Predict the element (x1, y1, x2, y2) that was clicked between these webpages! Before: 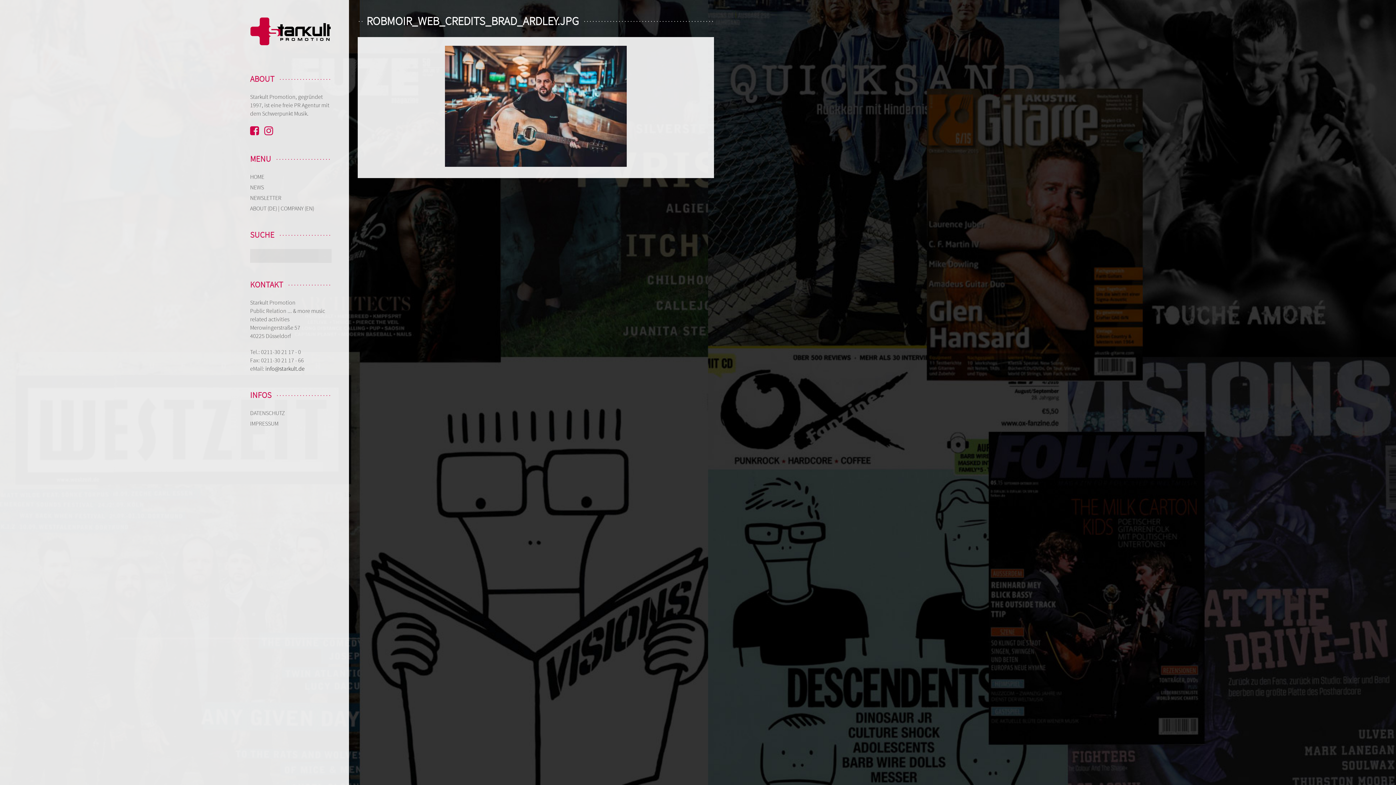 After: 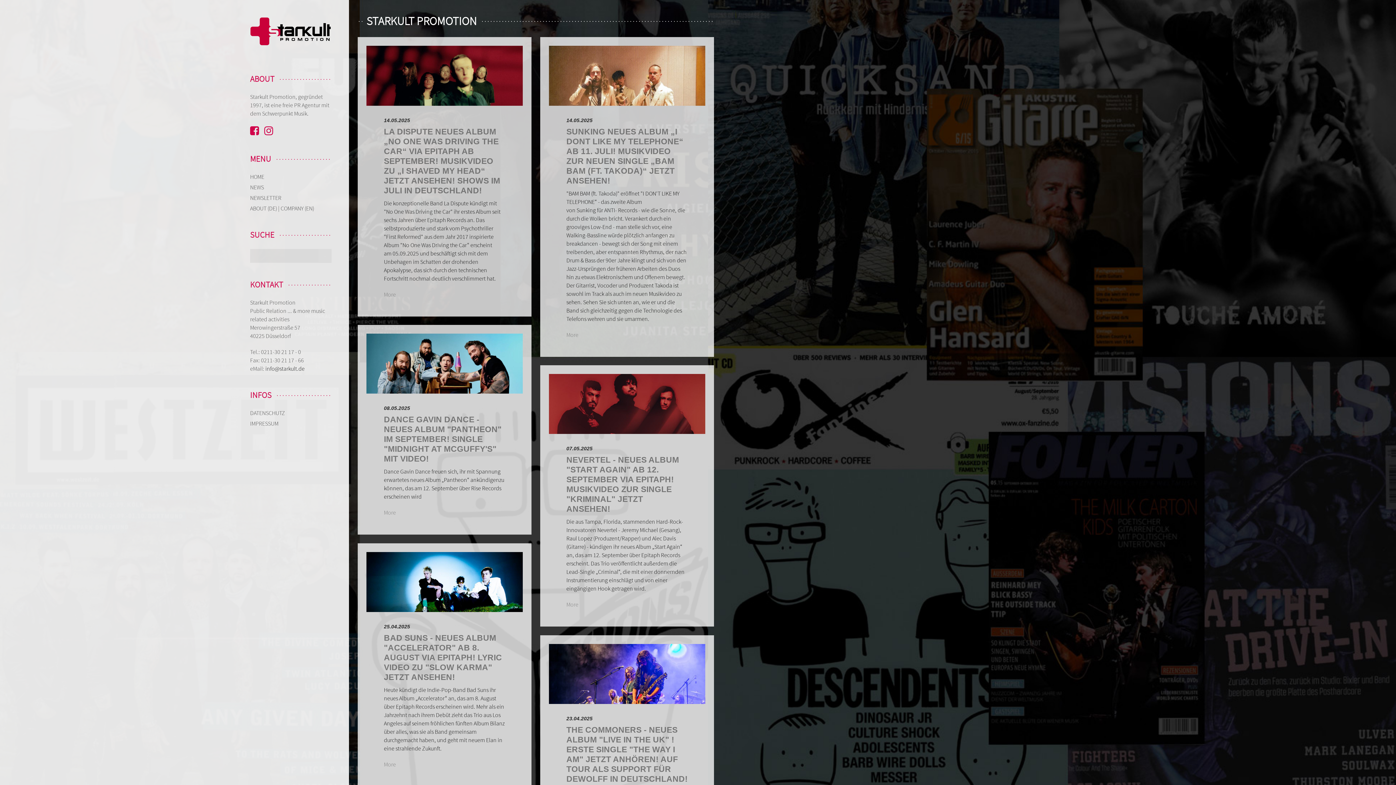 Action: label: HOME bbox: (250, 173, 264, 180)